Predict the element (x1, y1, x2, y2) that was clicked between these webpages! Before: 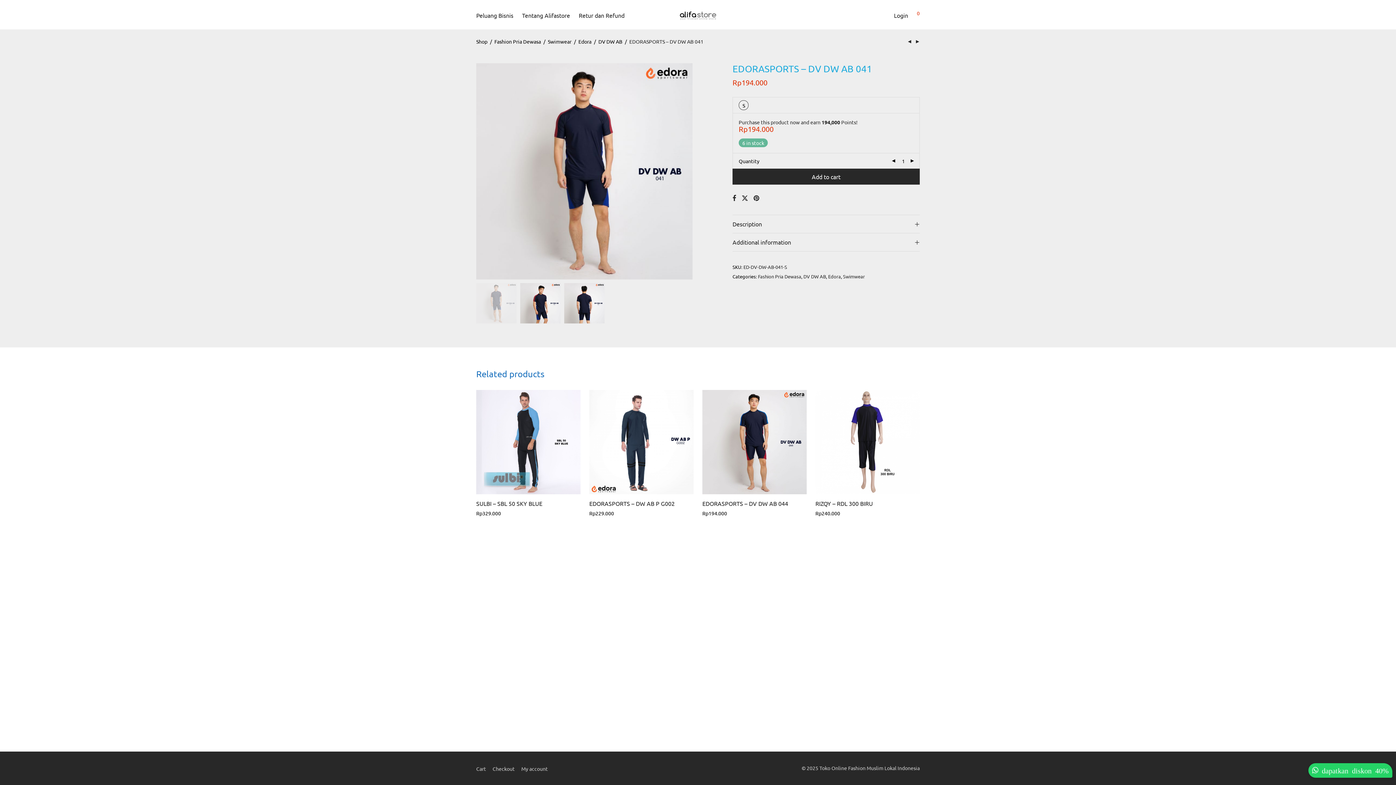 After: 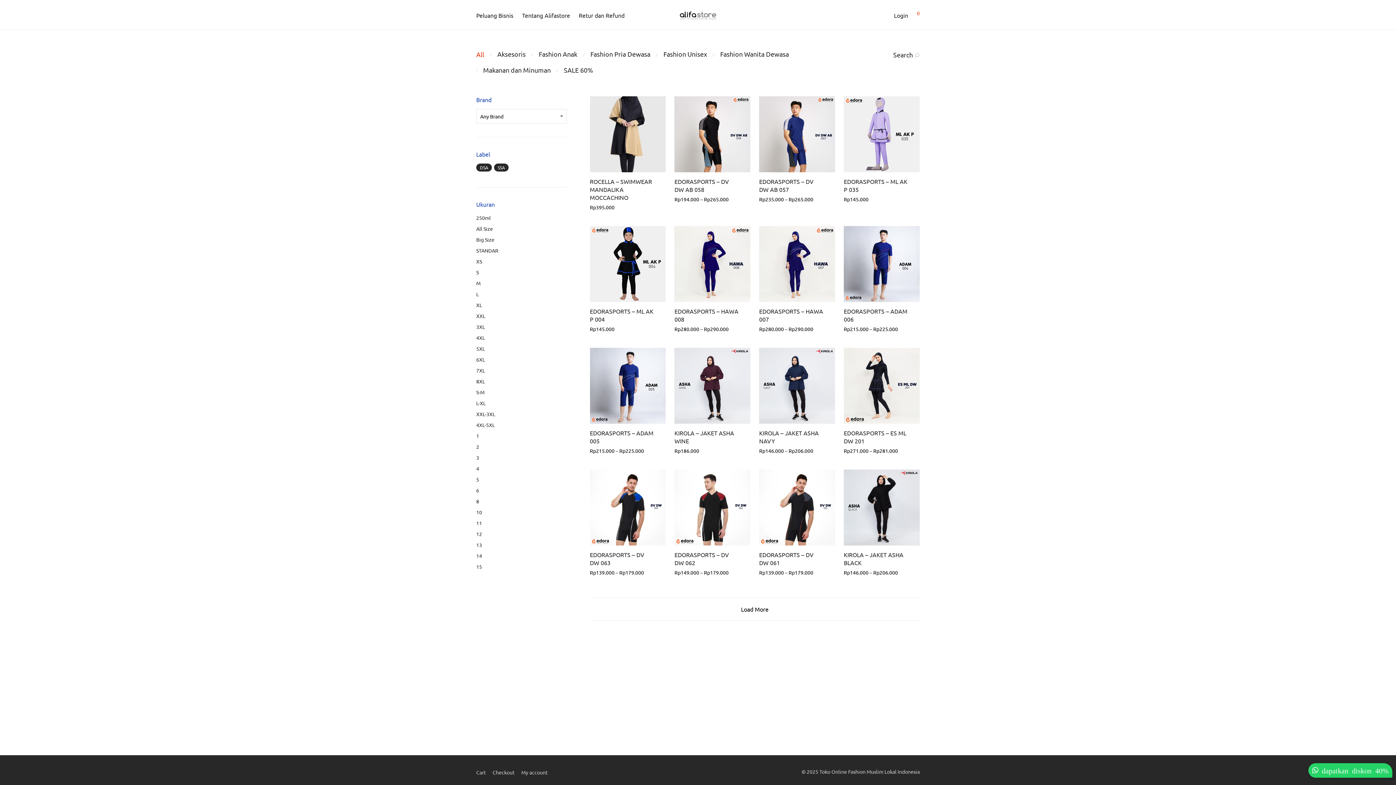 Action: bbox: (476, 36, 487, 46) label: Shop